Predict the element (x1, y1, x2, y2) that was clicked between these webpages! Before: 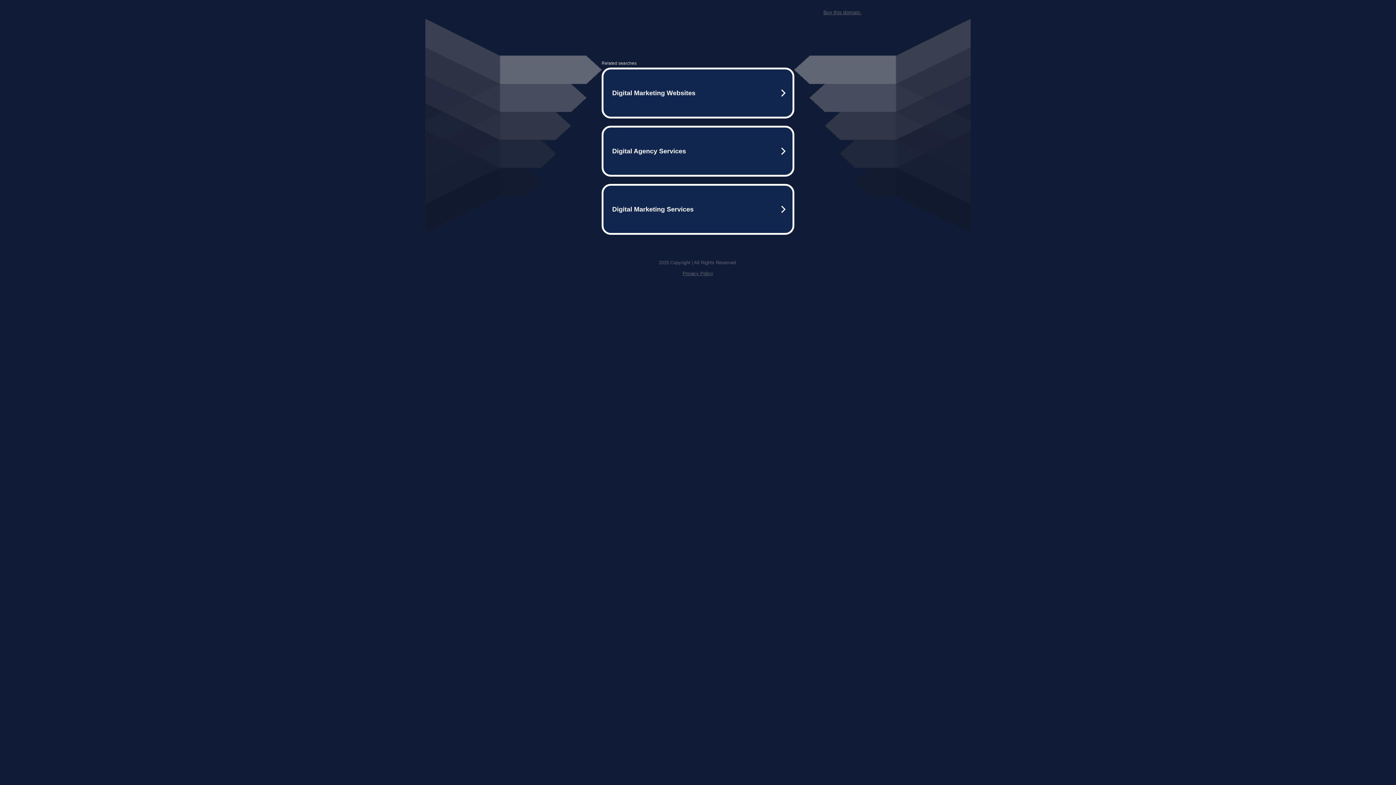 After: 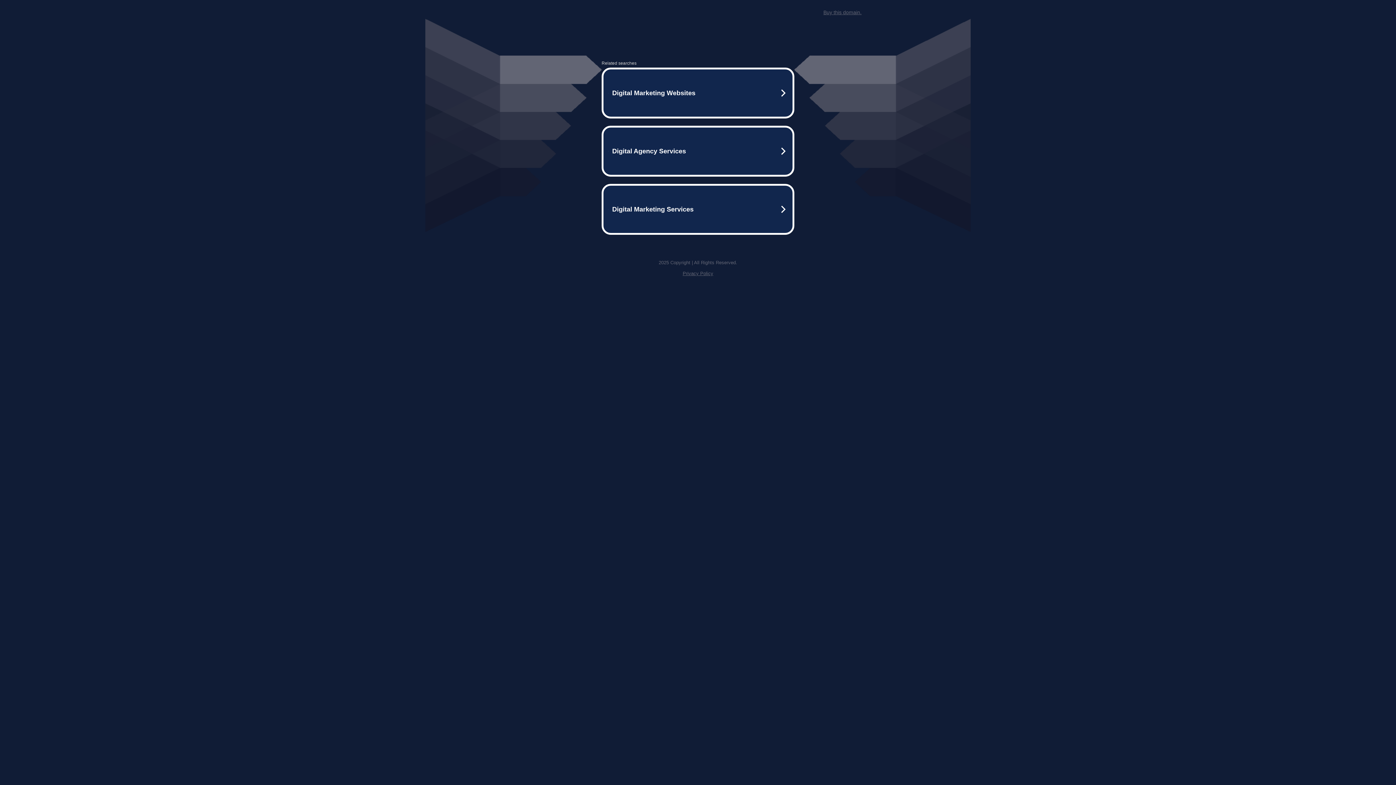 Action: label: Buy this domain. bbox: (823, 9, 861, 15)